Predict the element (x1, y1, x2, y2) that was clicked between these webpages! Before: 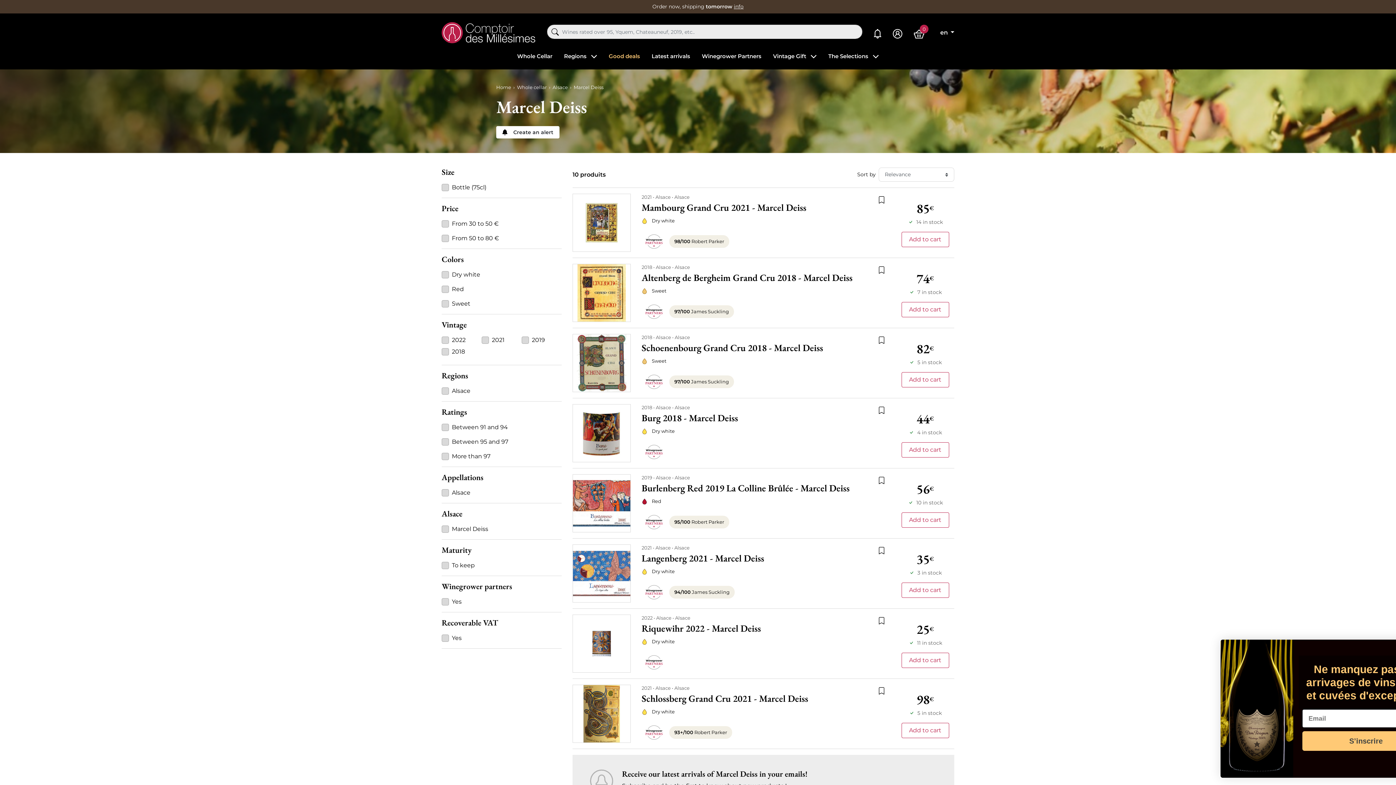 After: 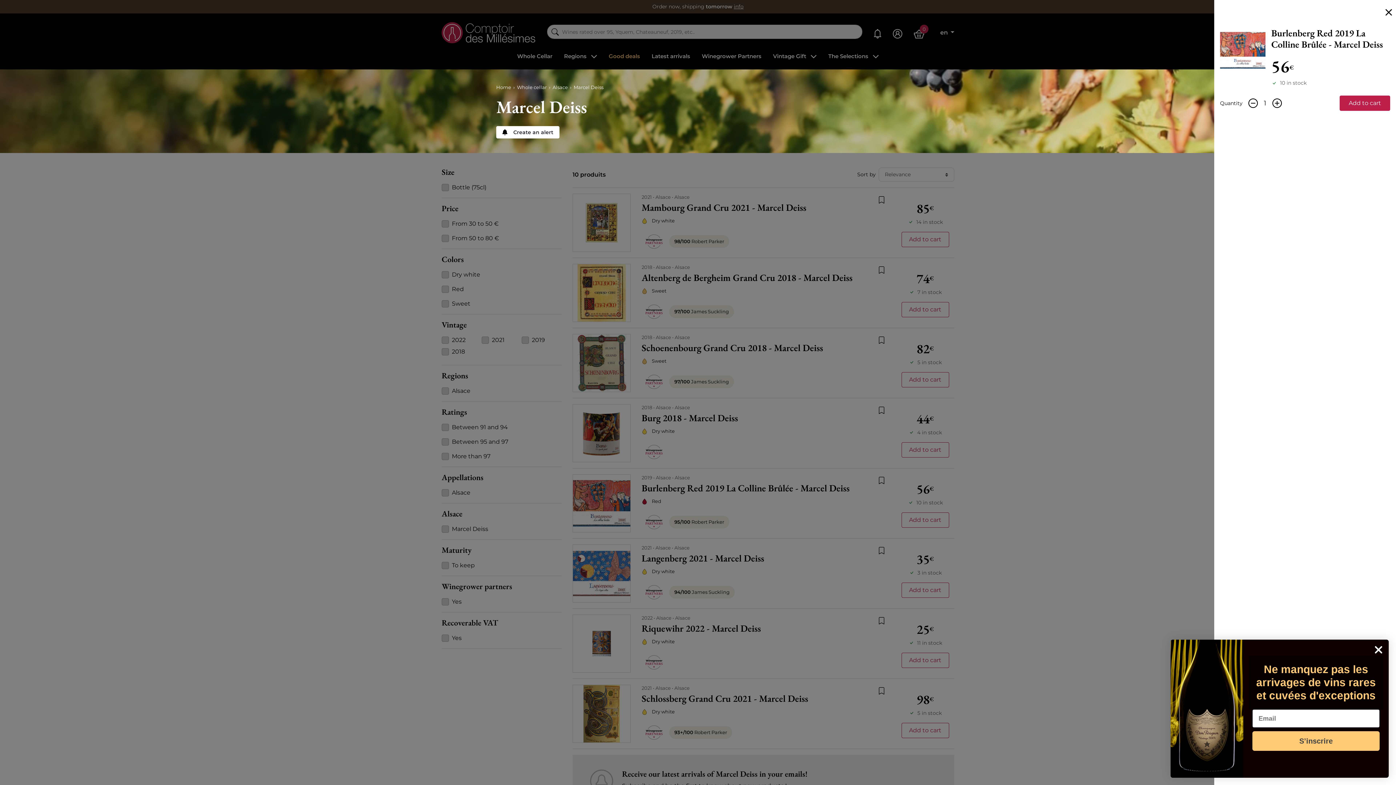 Action: bbox: (901, 512, 949, 527) label: Add to cart